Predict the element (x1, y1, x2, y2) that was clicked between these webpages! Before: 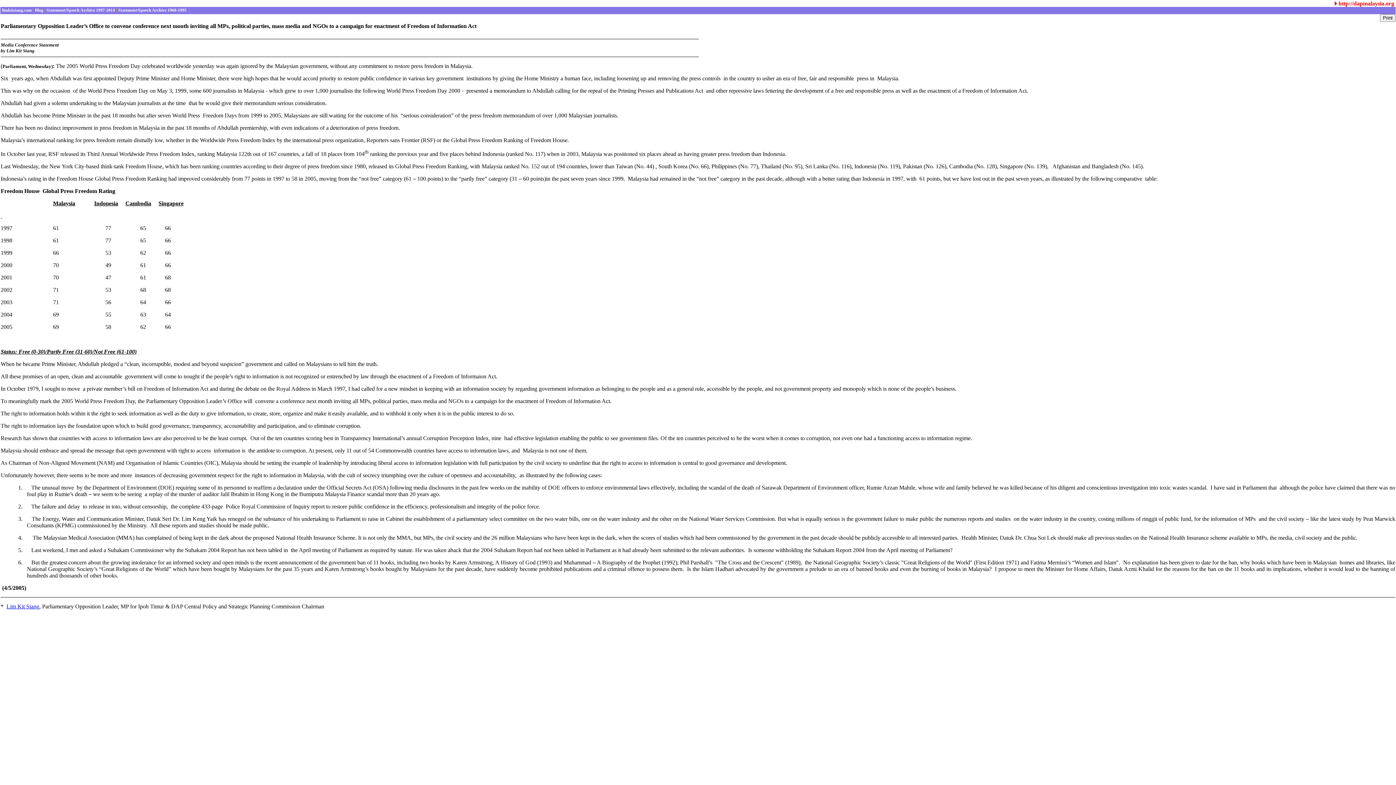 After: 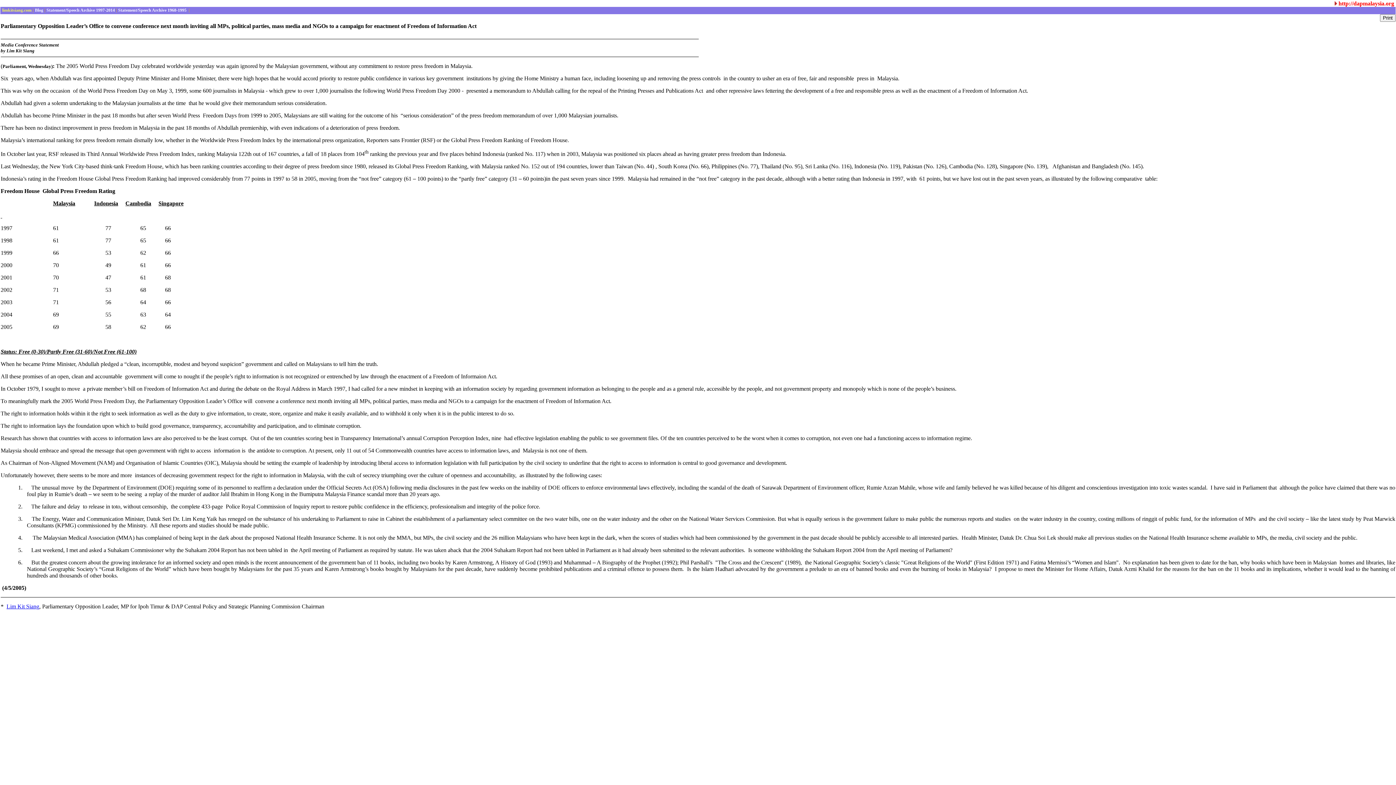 Action: label:  limkitsiang.com bbox: (1, 7, 31, 12)